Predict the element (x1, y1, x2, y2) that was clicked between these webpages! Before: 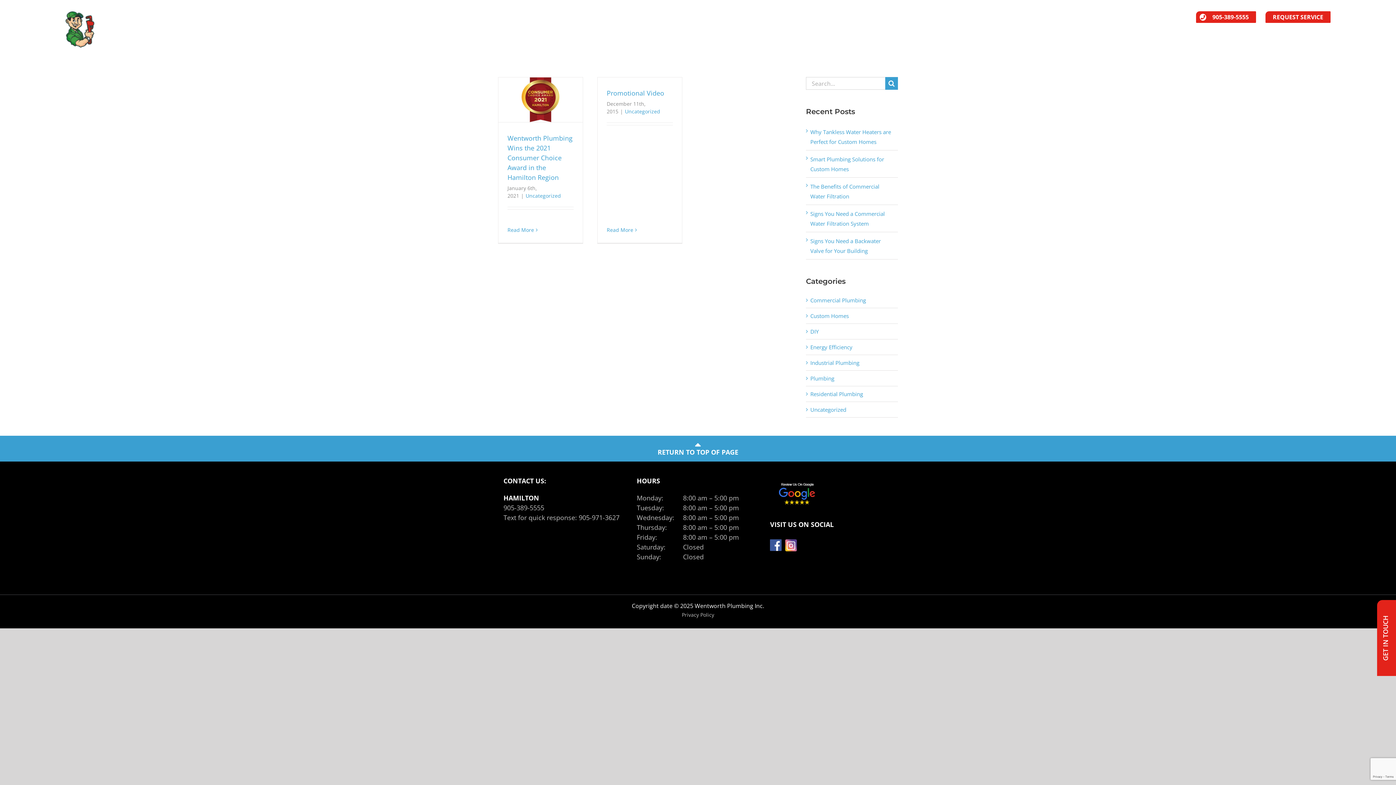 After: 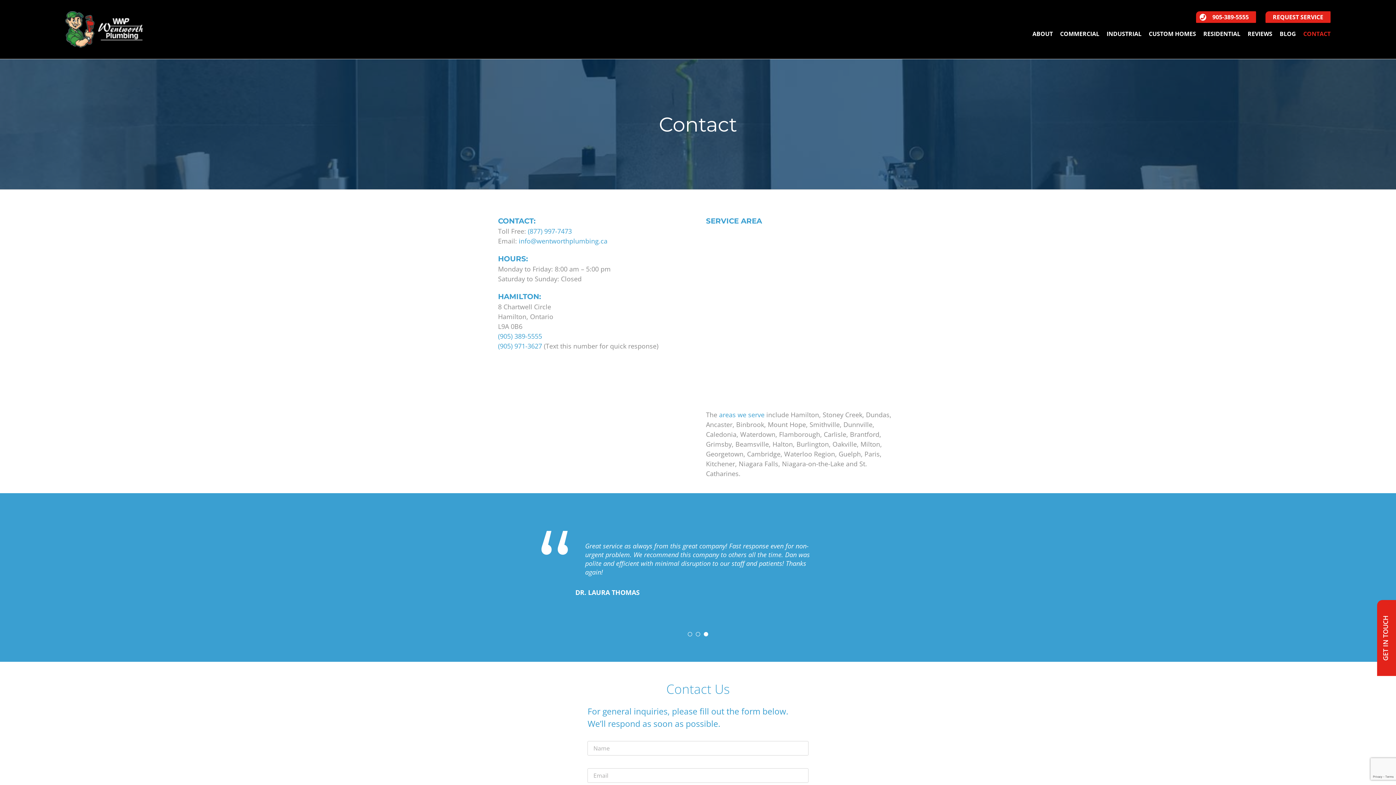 Action: label: REQUEST SERVICE bbox: (1261, 9, 1330, 25)